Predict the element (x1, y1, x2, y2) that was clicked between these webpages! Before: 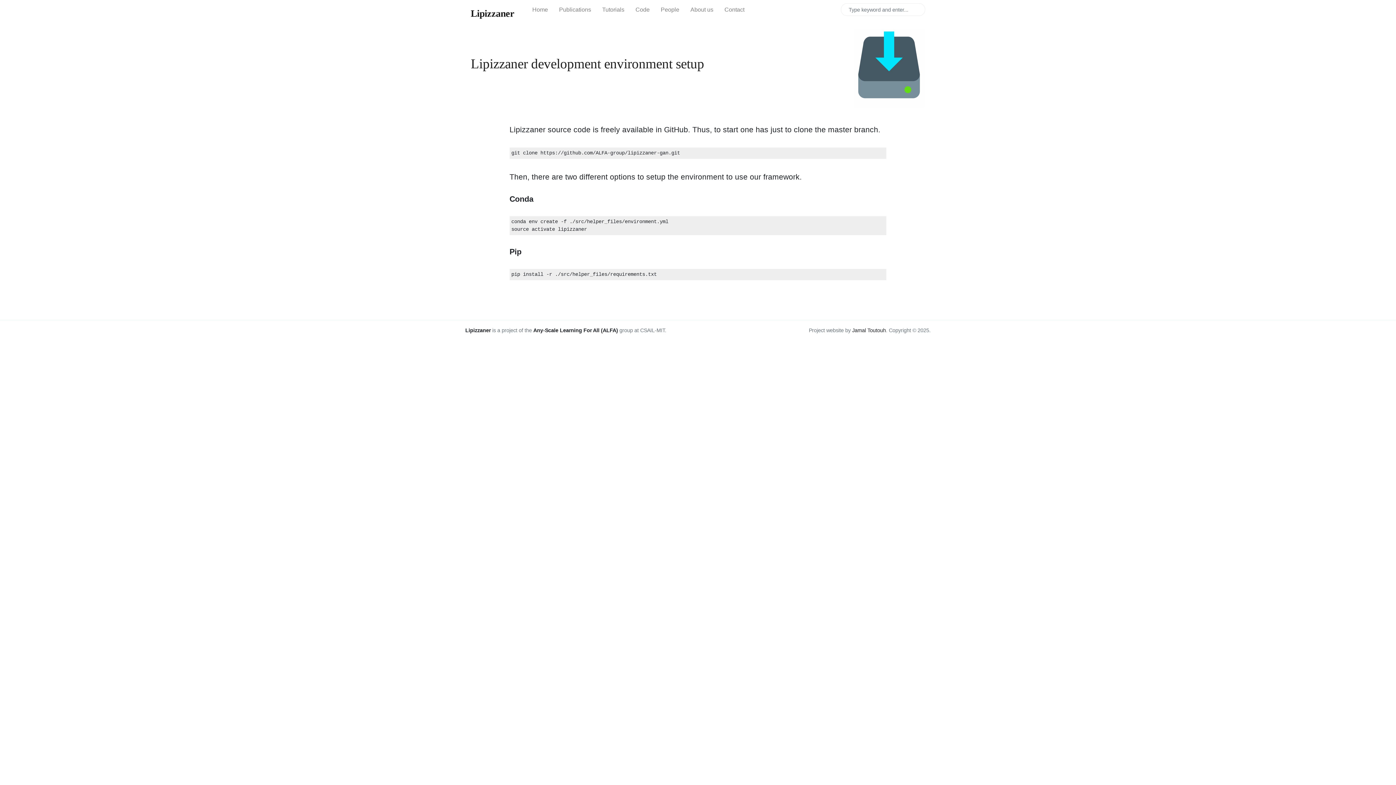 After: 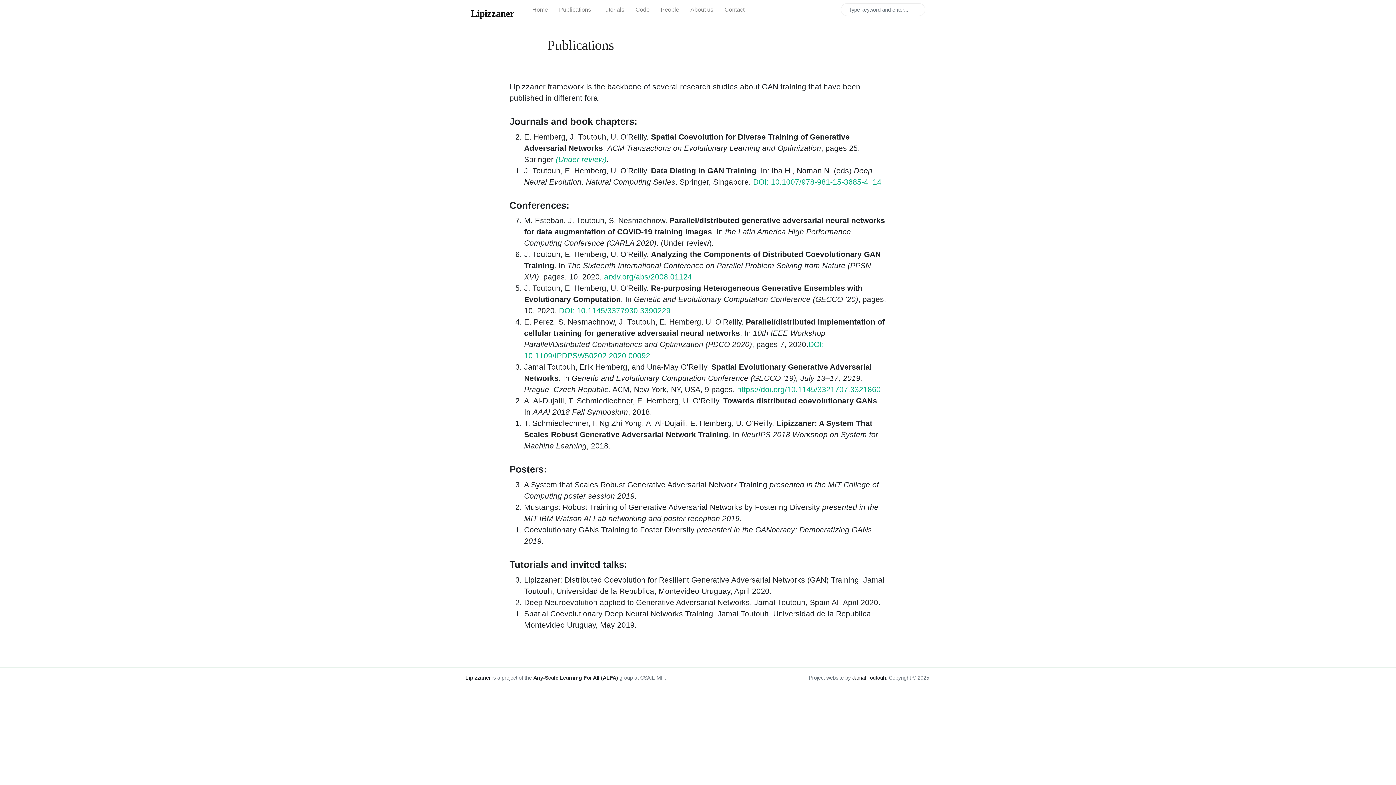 Action: bbox: (553, 0, 596, 19) label: Publications